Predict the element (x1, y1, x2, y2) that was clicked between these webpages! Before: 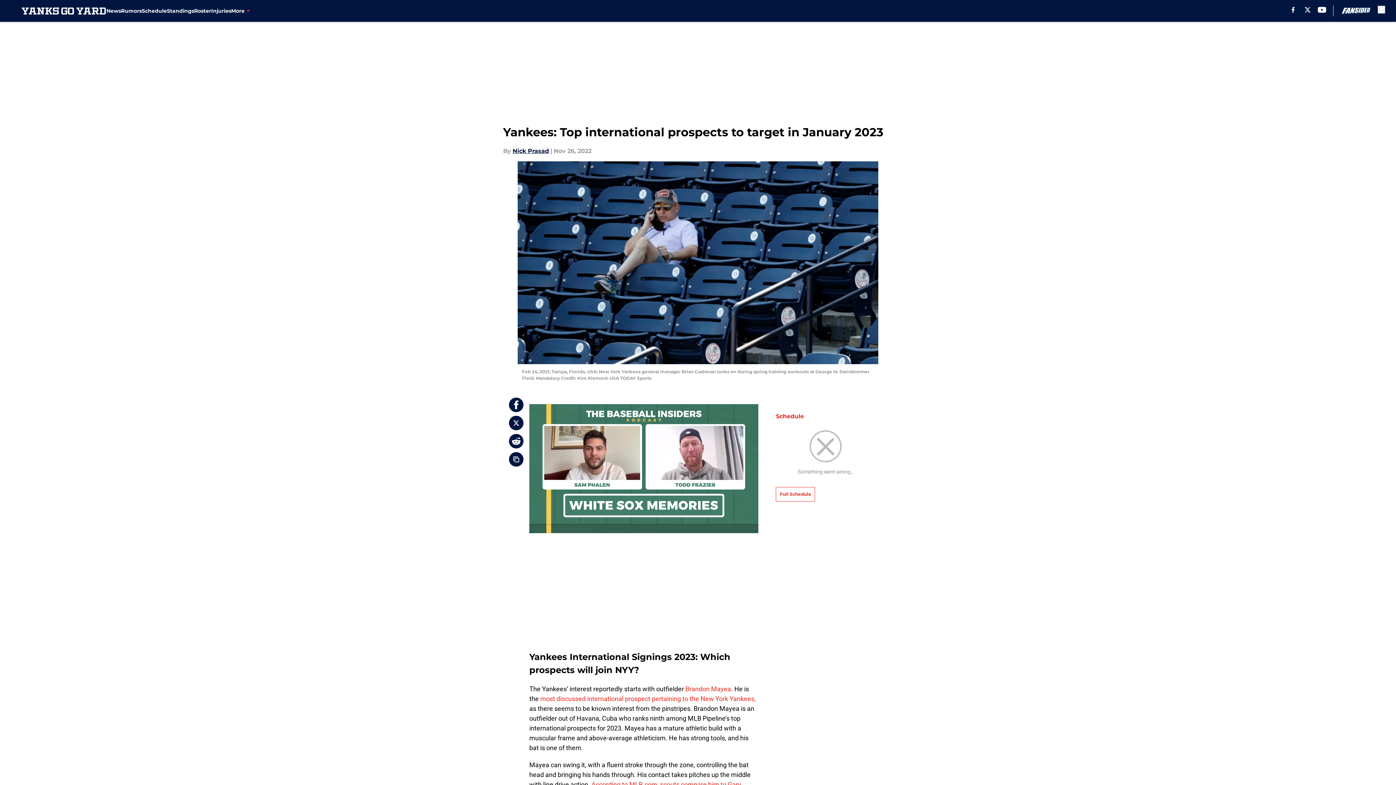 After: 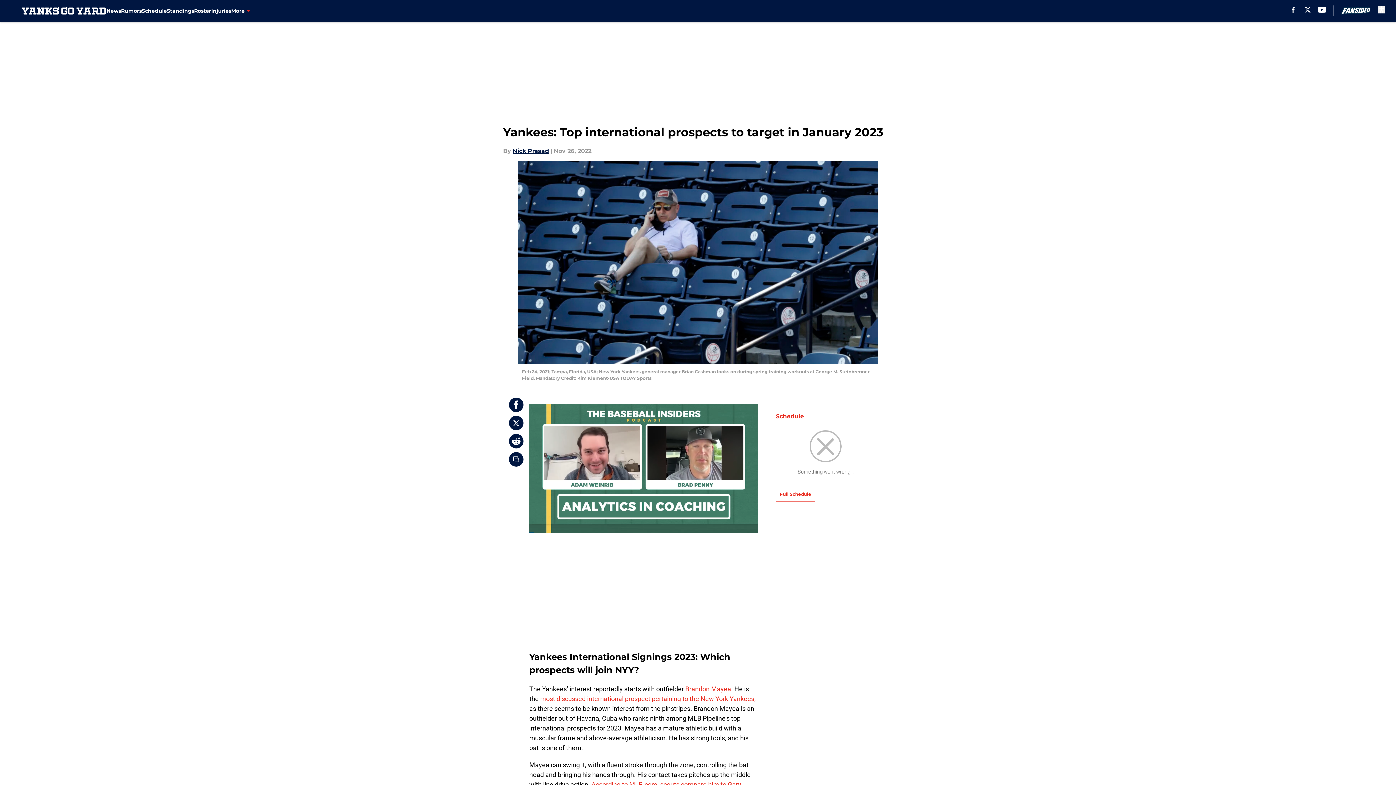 Action: bbox: (509, 397, 523, 412)